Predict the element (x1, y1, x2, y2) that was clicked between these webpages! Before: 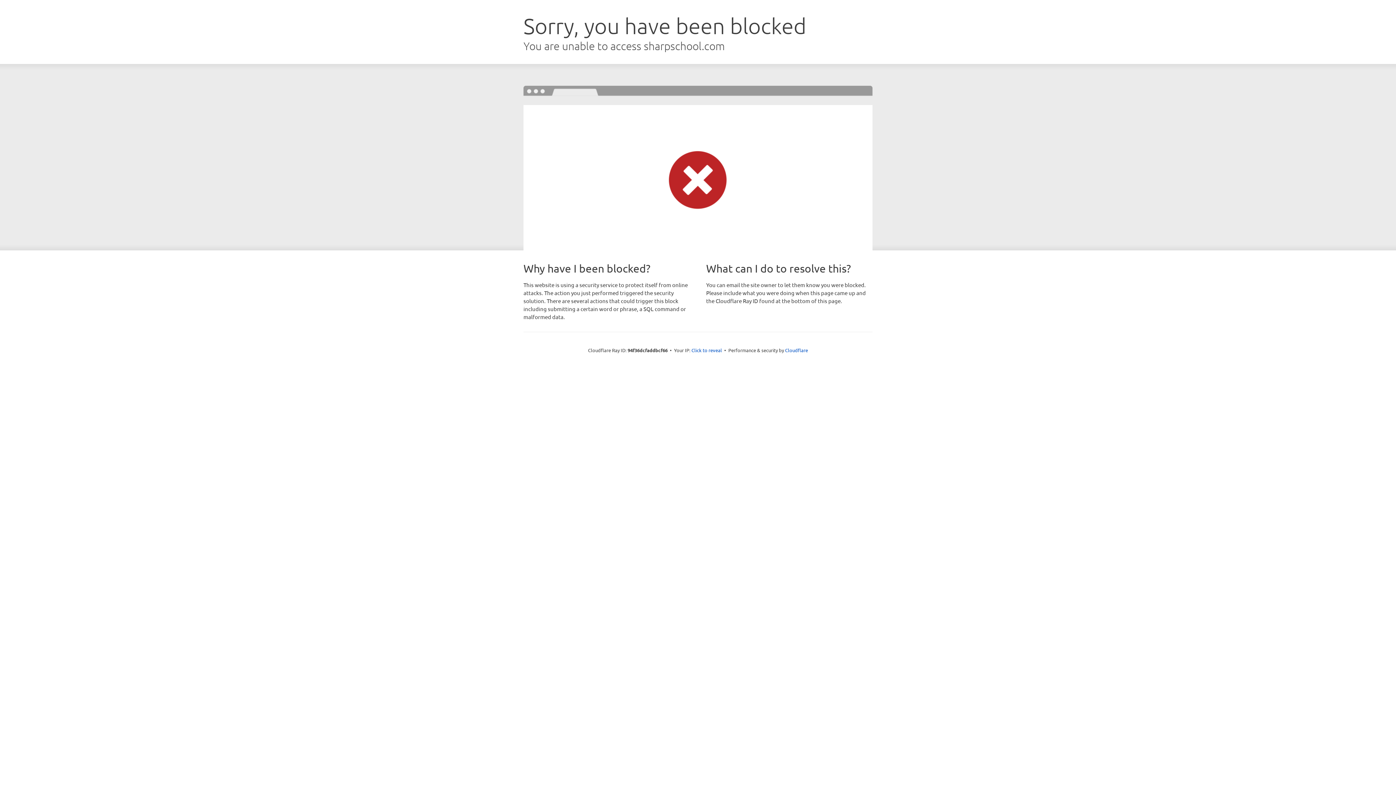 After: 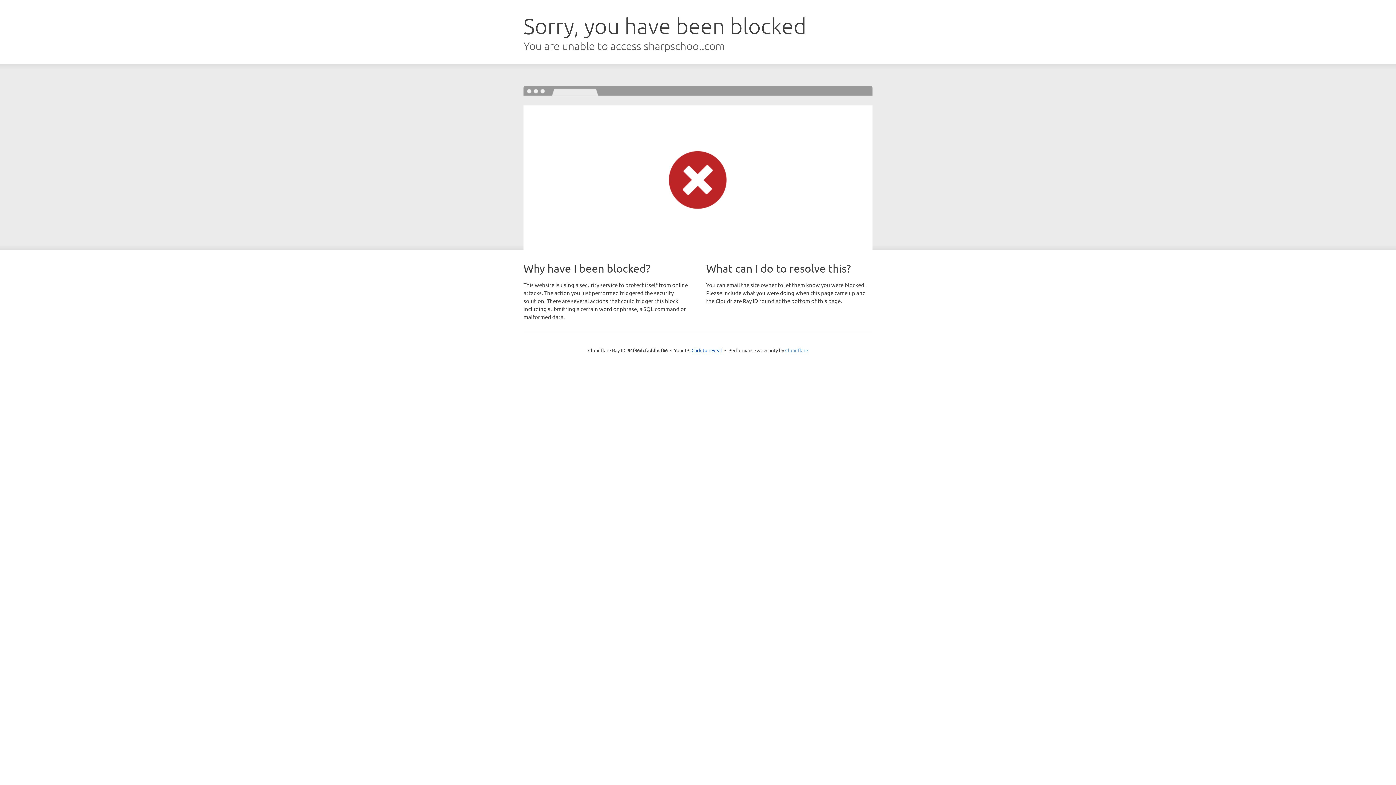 Action: bbox: (785, 347, 808, 353) label: Cloudflare